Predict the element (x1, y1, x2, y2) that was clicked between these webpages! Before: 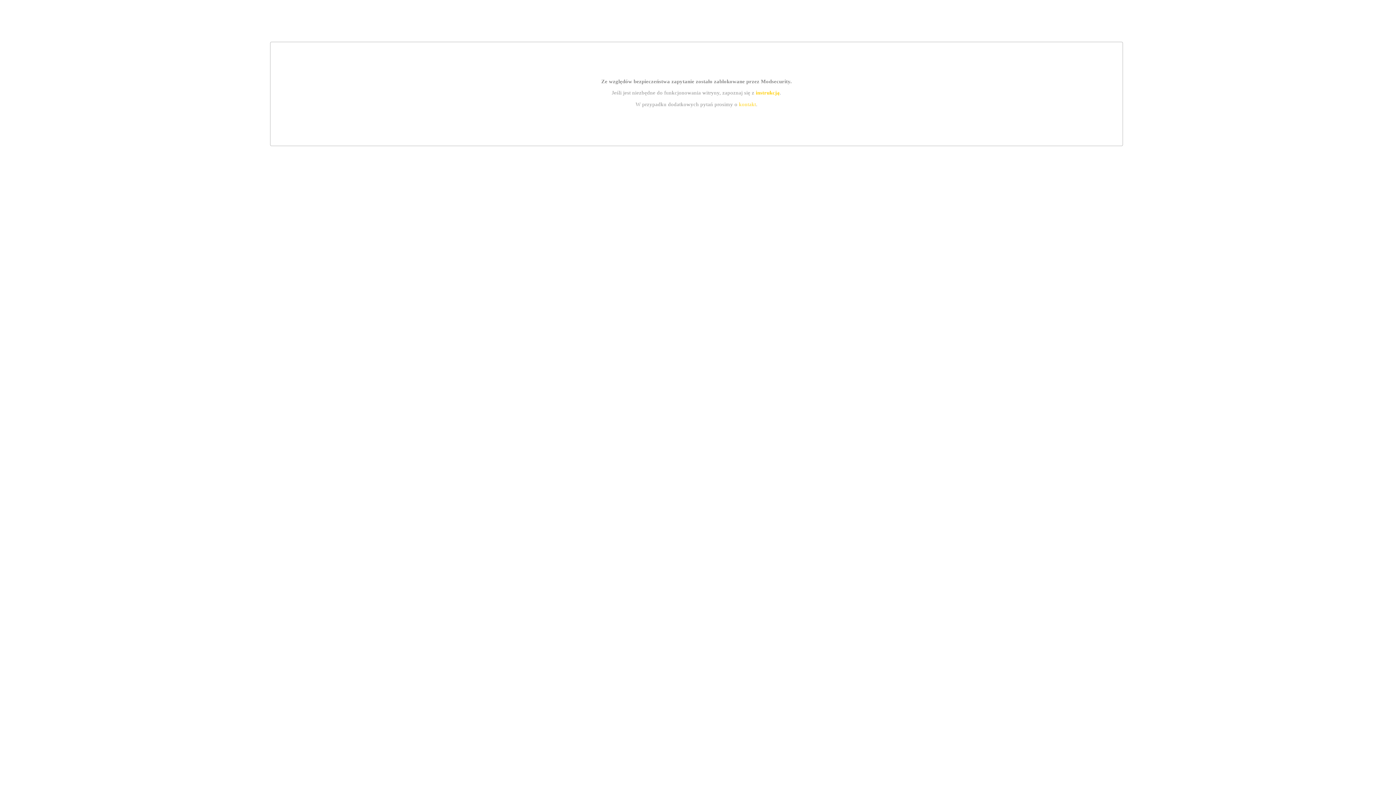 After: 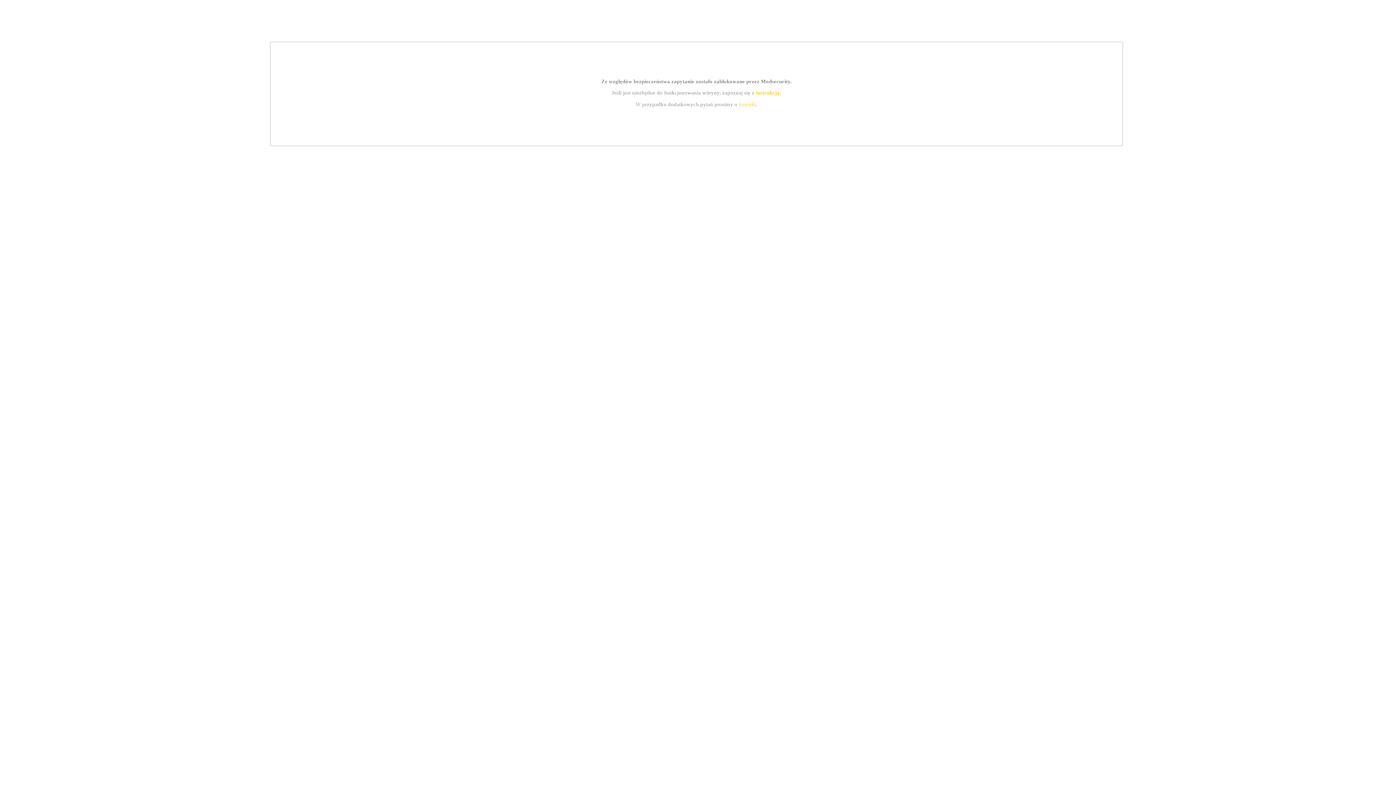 Action: label: instrukcją bbox: (755, 89, 779, 95)